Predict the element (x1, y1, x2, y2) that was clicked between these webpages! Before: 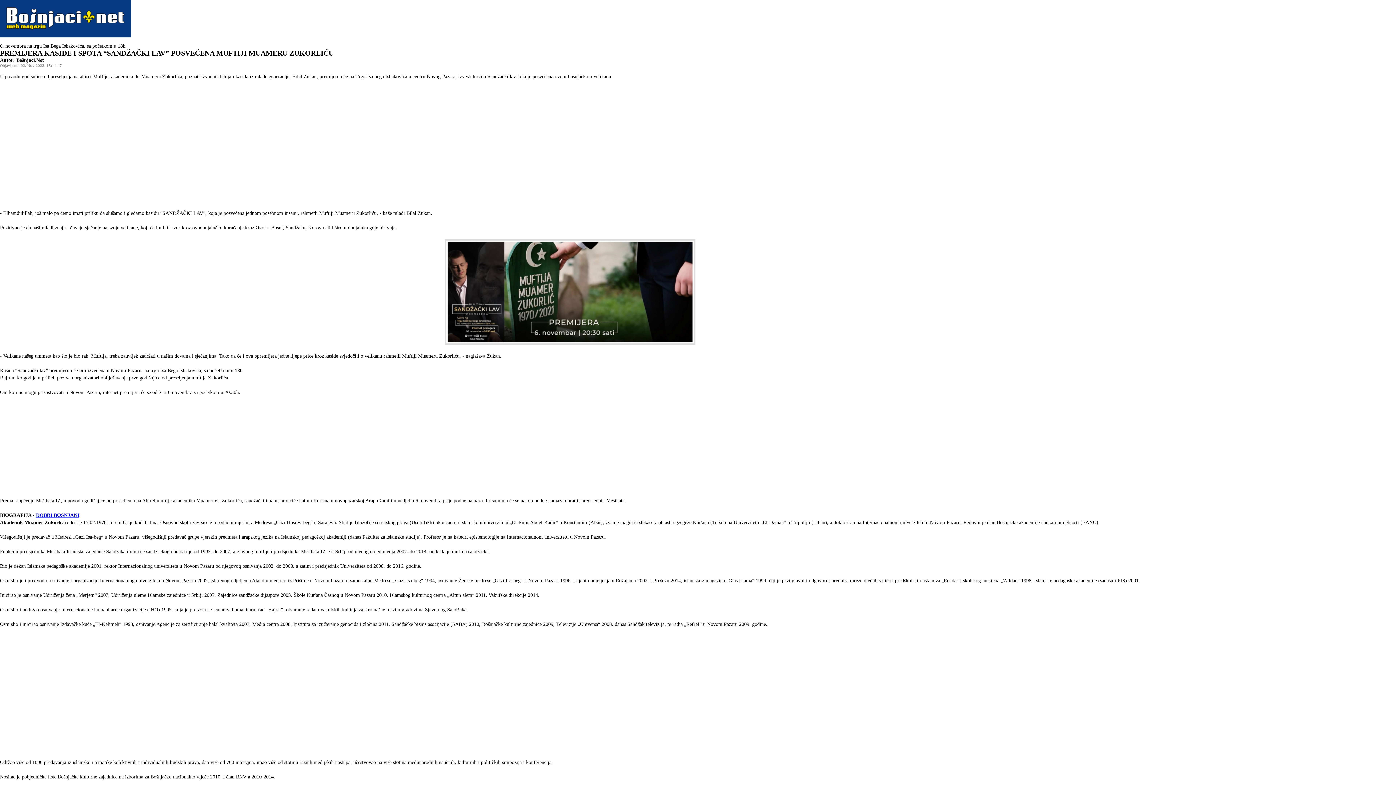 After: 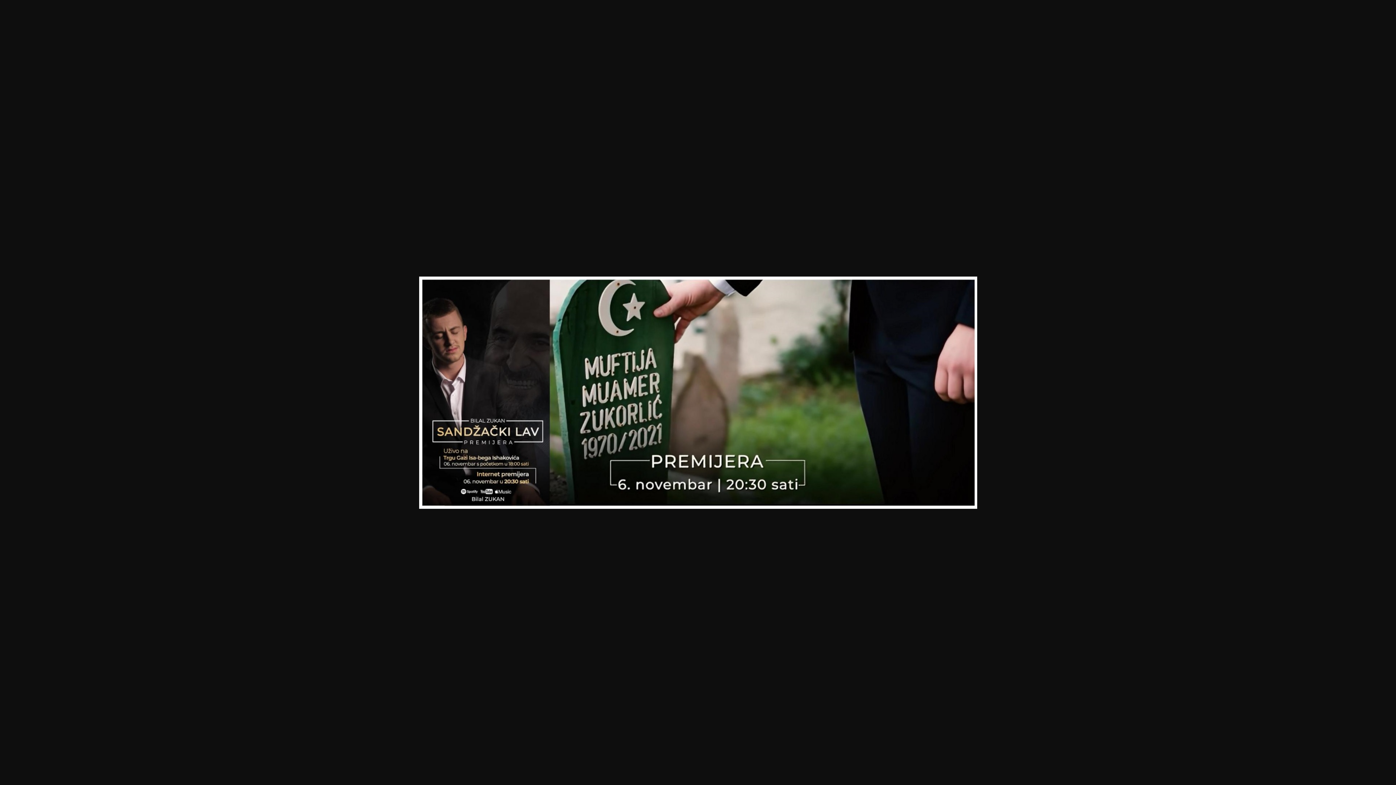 Action: bbox: (446, 338, 693, 344)